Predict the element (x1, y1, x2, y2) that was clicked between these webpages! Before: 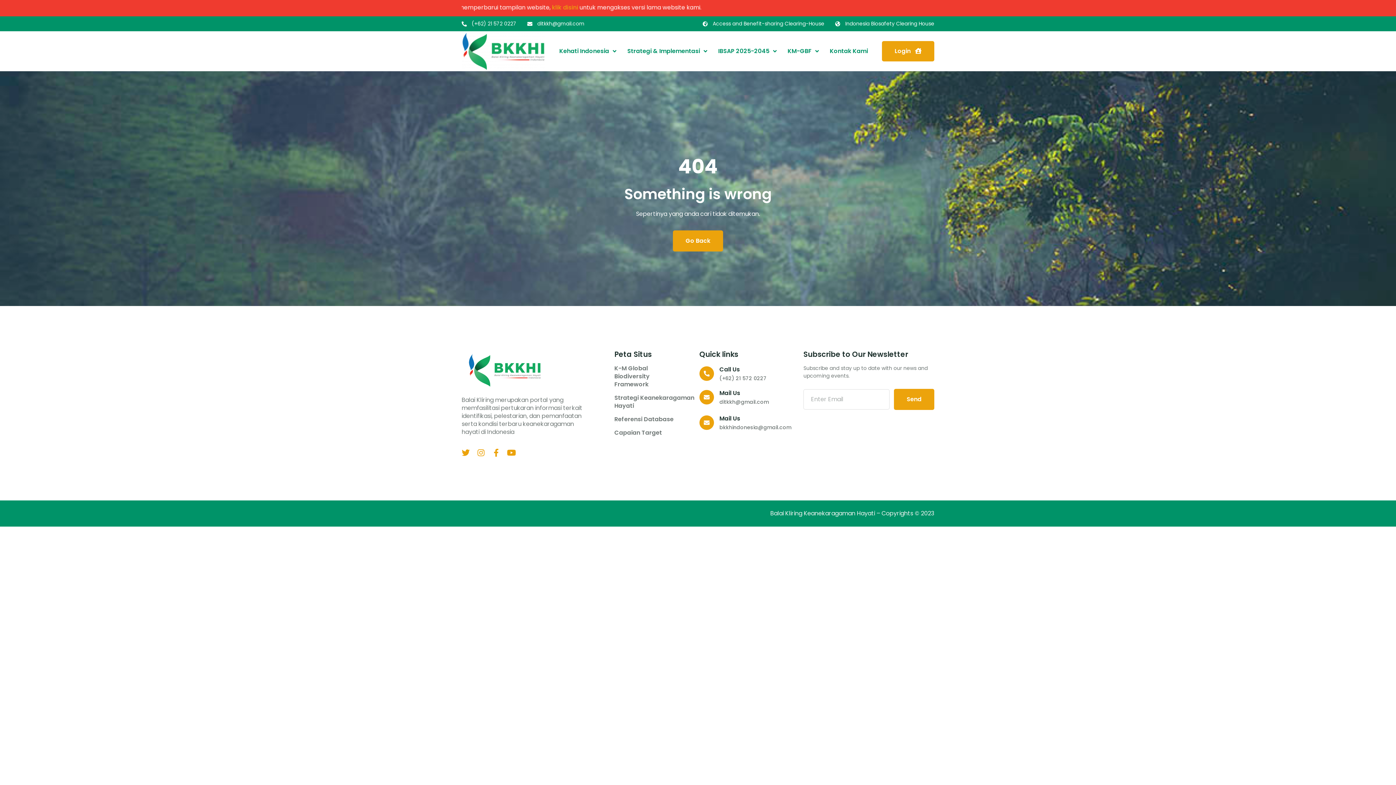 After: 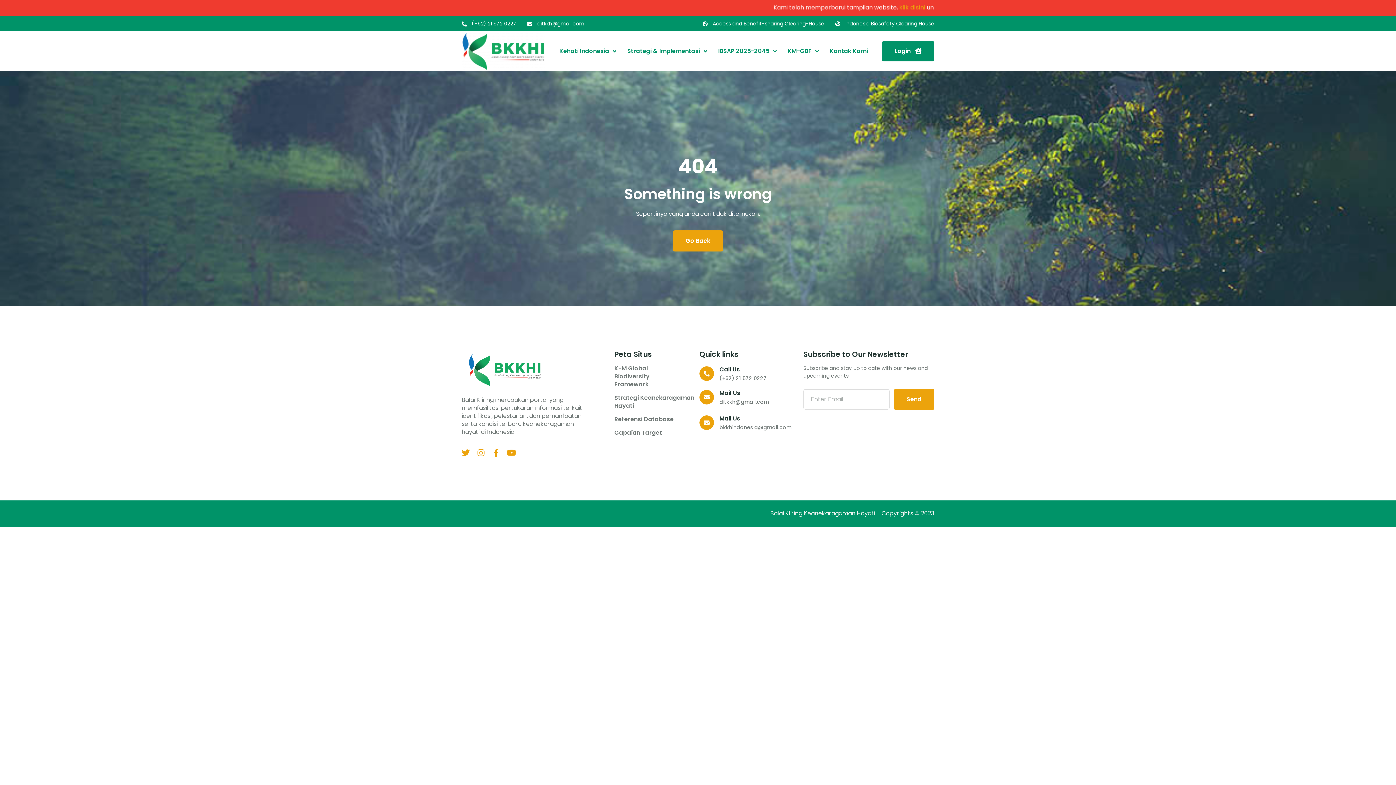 Action: bbox: (882, 41, 934, 61) label: Login 